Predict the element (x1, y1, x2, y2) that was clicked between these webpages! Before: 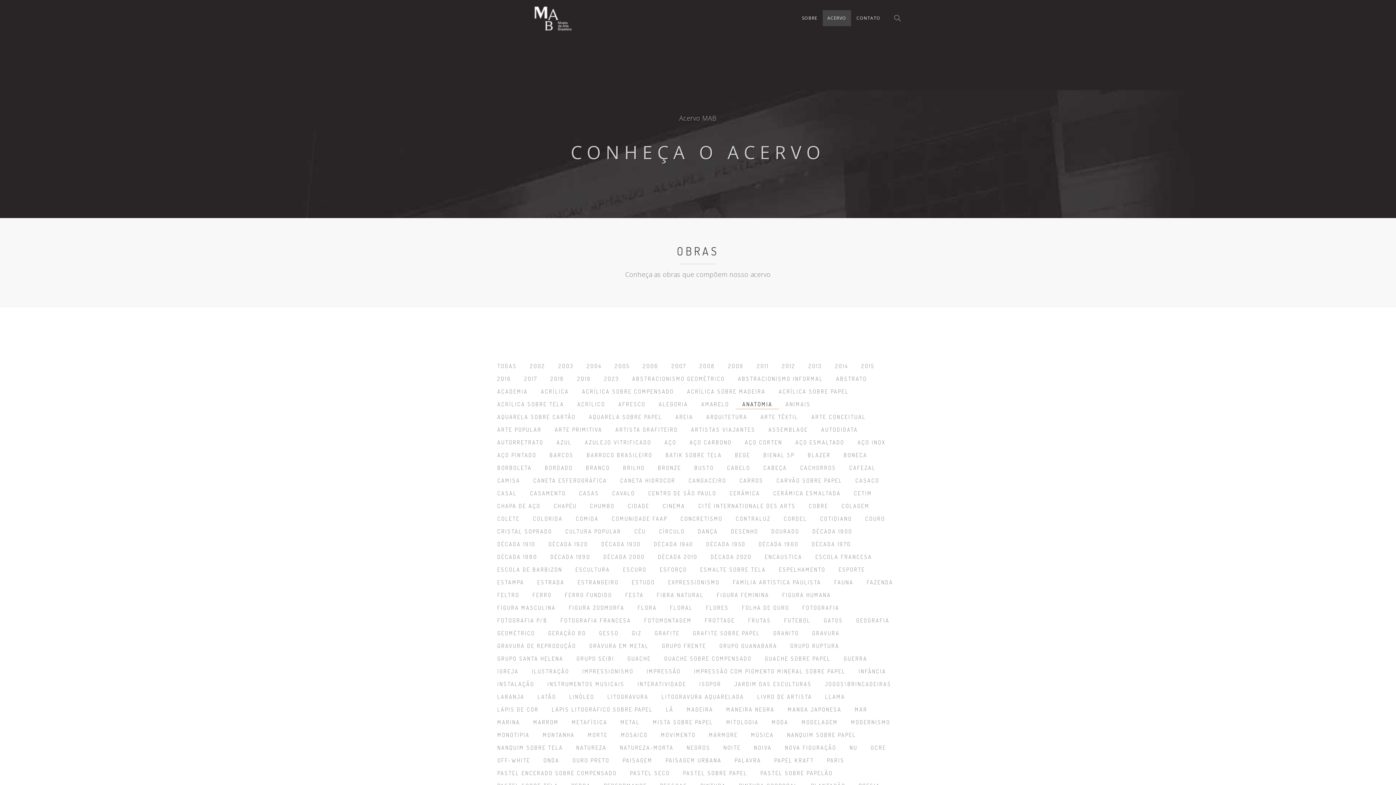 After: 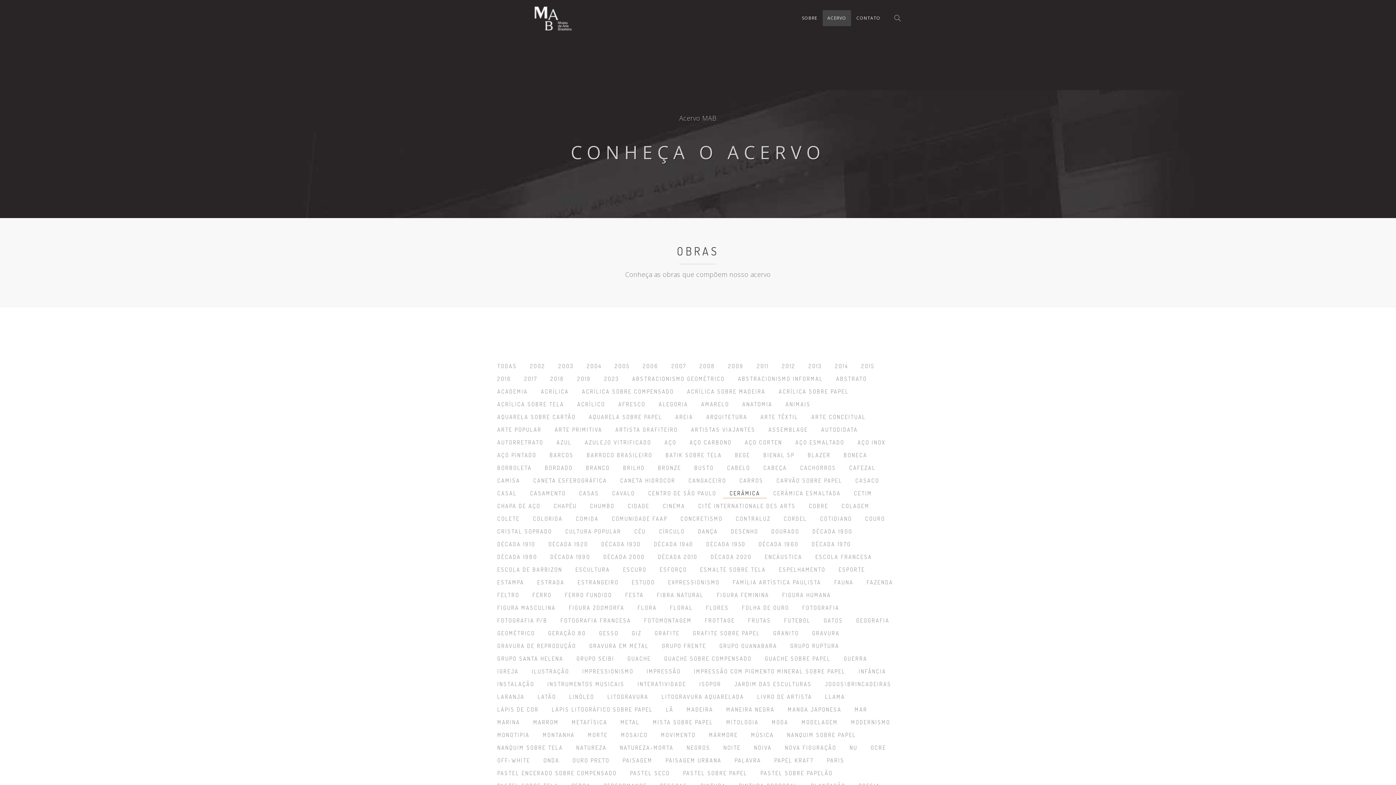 Action: bbox: (723, 489, 766, 498) label: CERÂMICA